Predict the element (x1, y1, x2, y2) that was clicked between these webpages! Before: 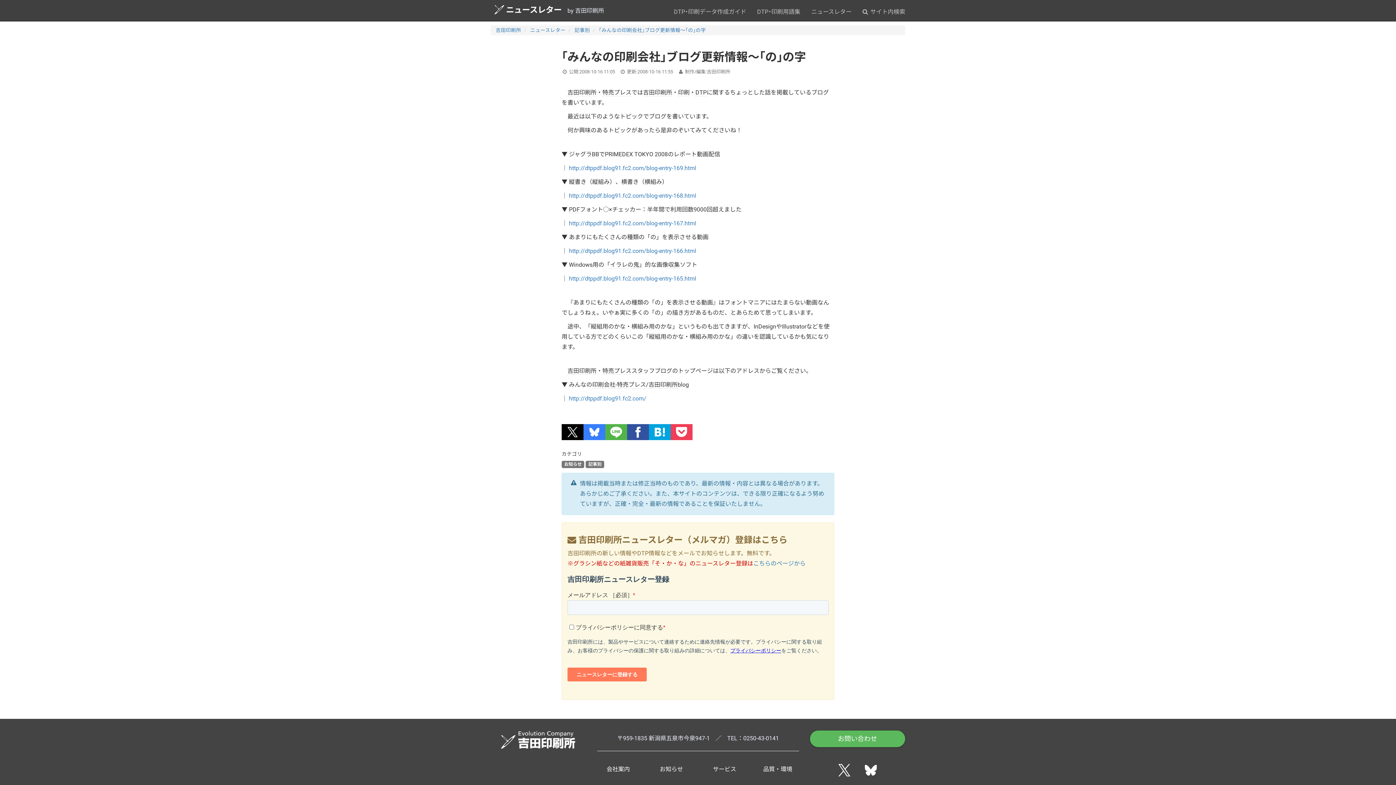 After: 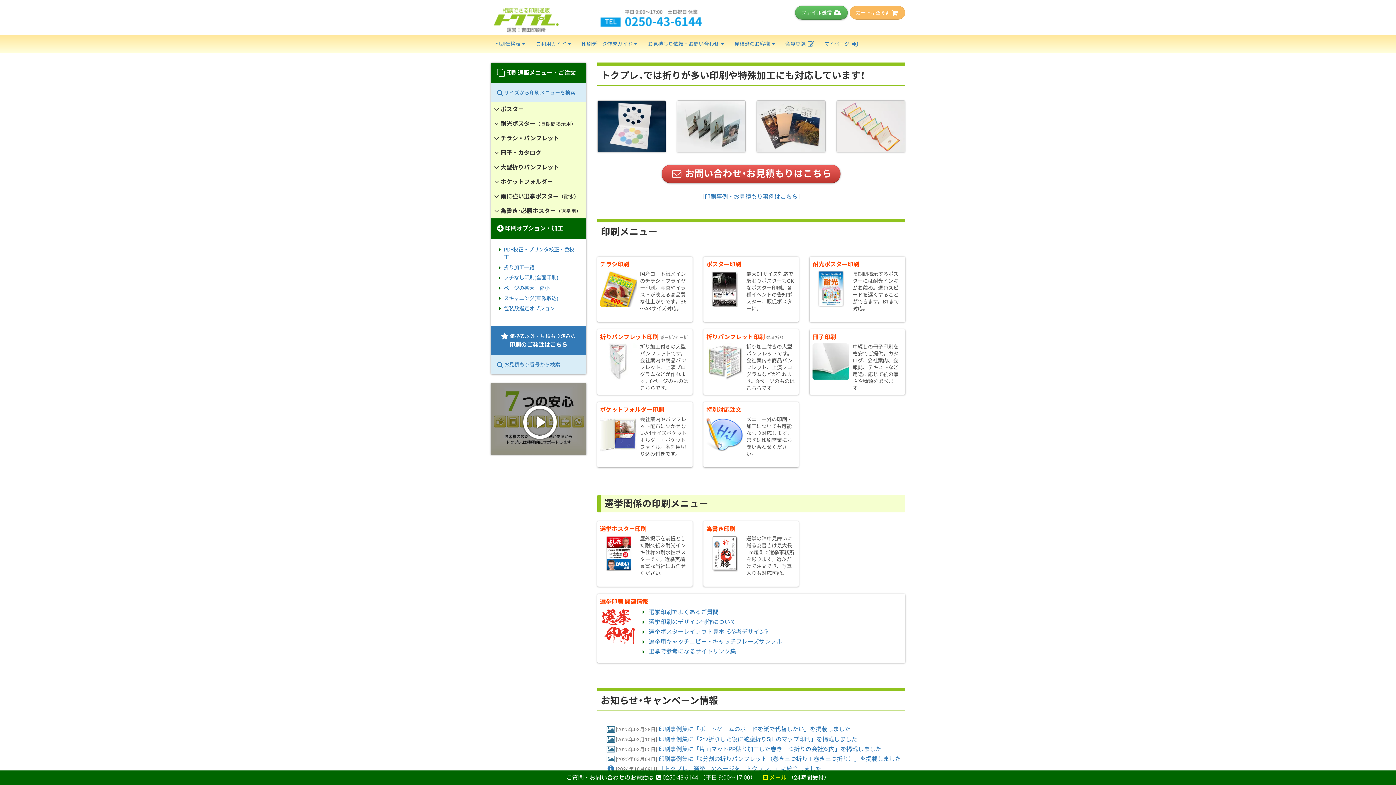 Action: bbox: (678, 89, 689, 96) label: 印刷